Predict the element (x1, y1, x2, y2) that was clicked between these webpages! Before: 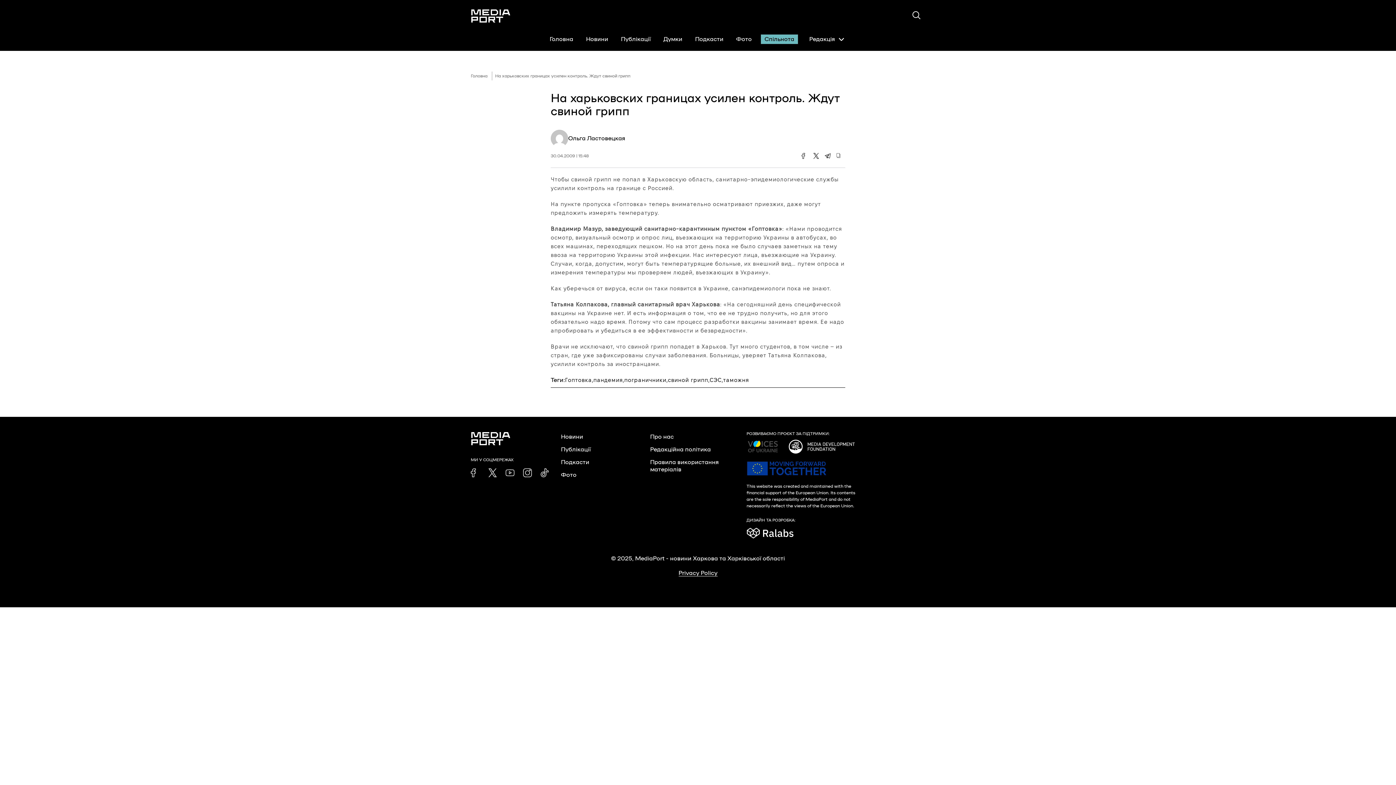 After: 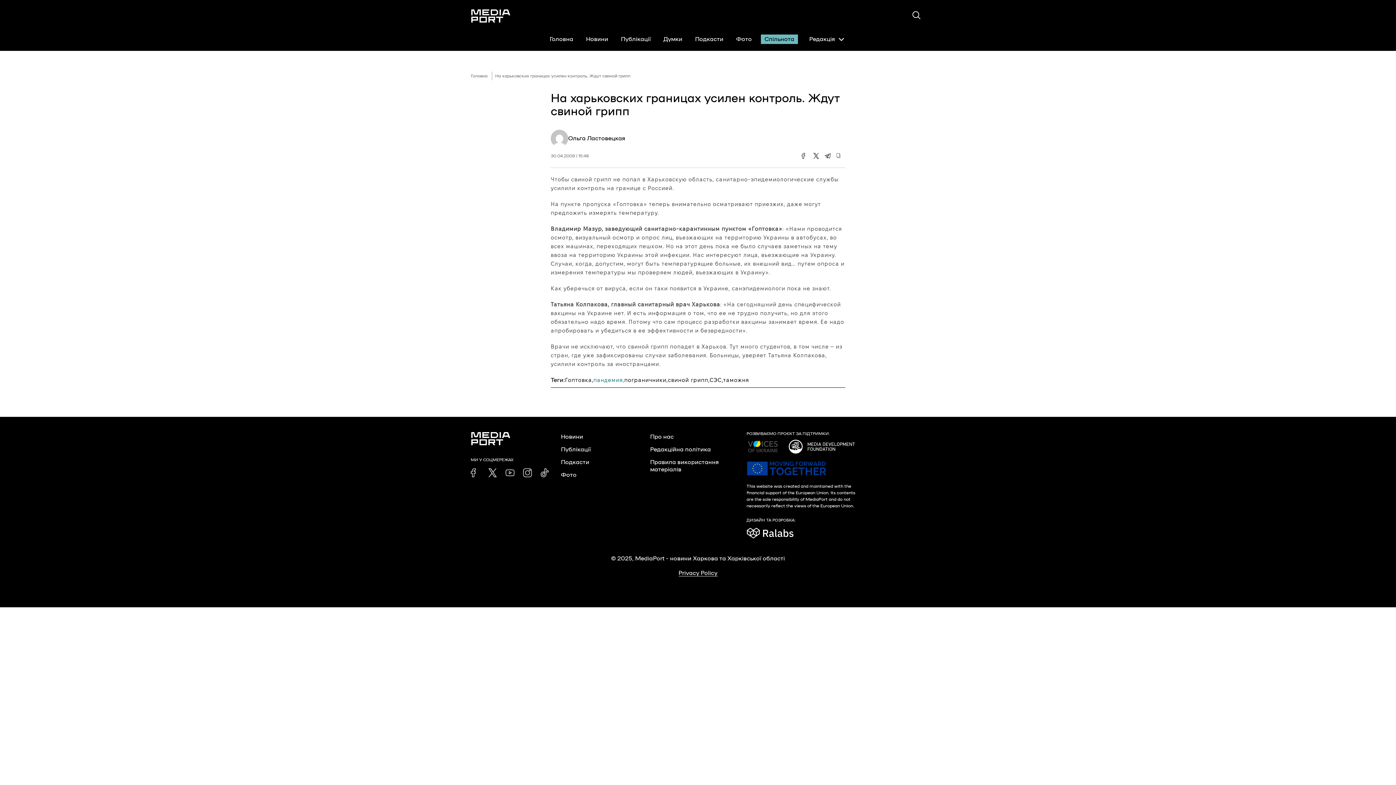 Action: bbox: (593, 377, 624, 383) label: пандемия,